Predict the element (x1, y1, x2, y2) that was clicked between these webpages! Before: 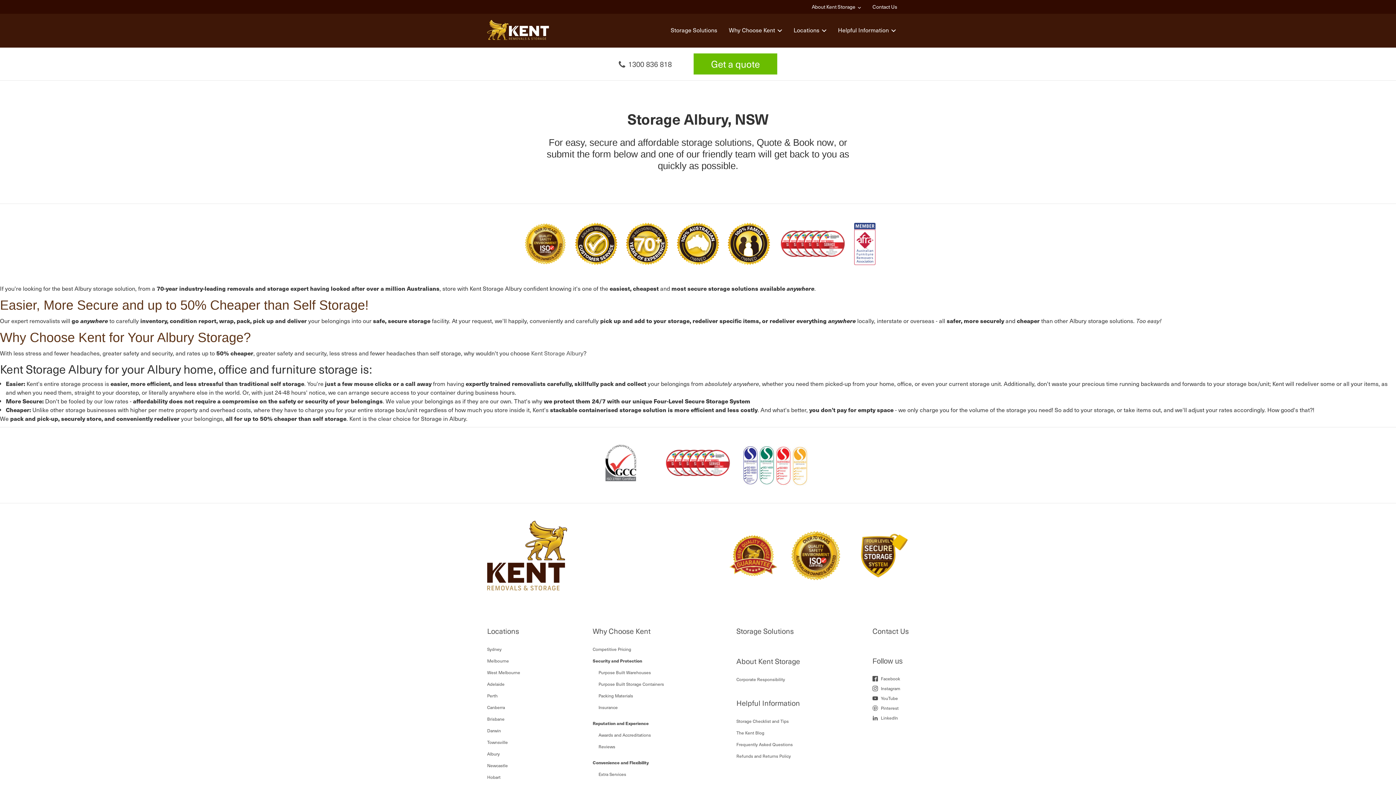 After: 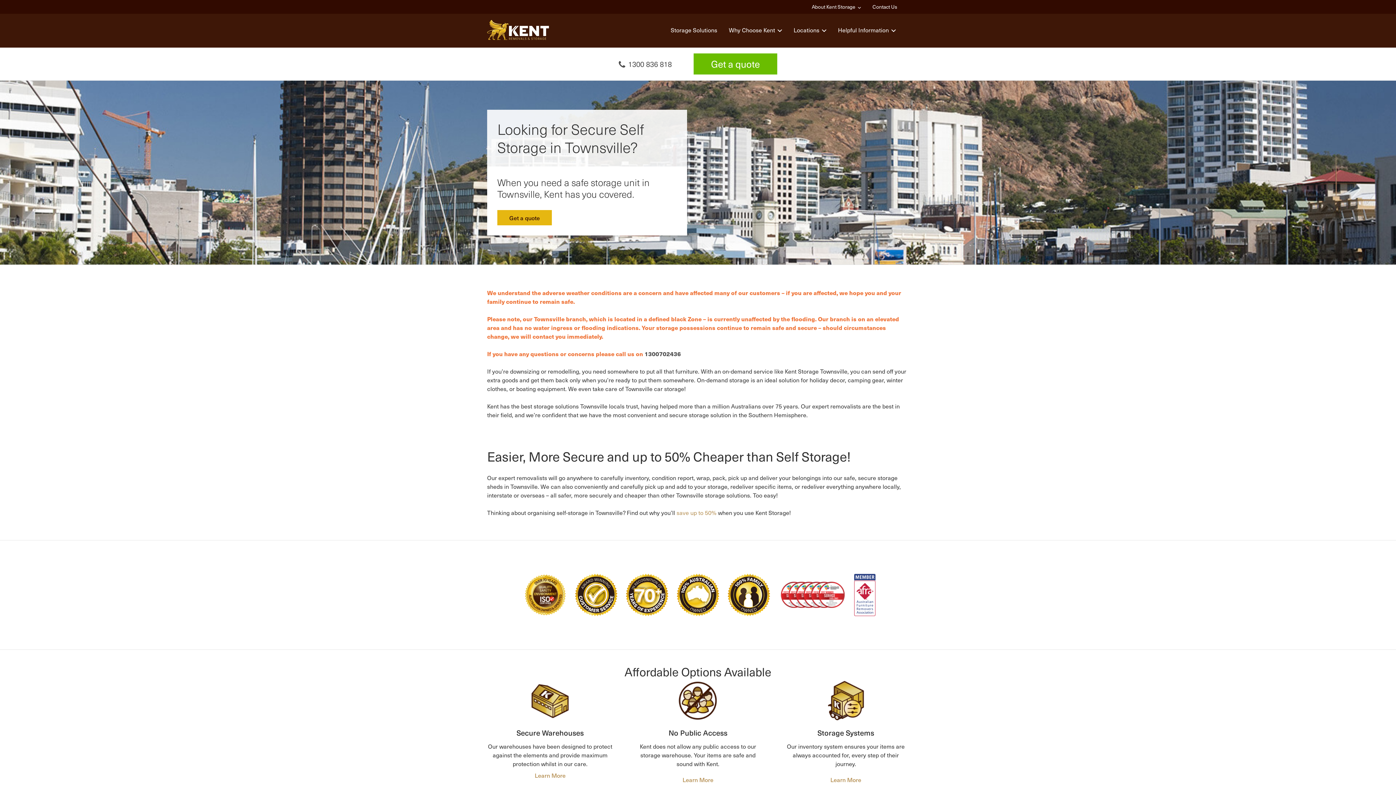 Action: label: Townsville bbox: (487, 739, 508, 746)